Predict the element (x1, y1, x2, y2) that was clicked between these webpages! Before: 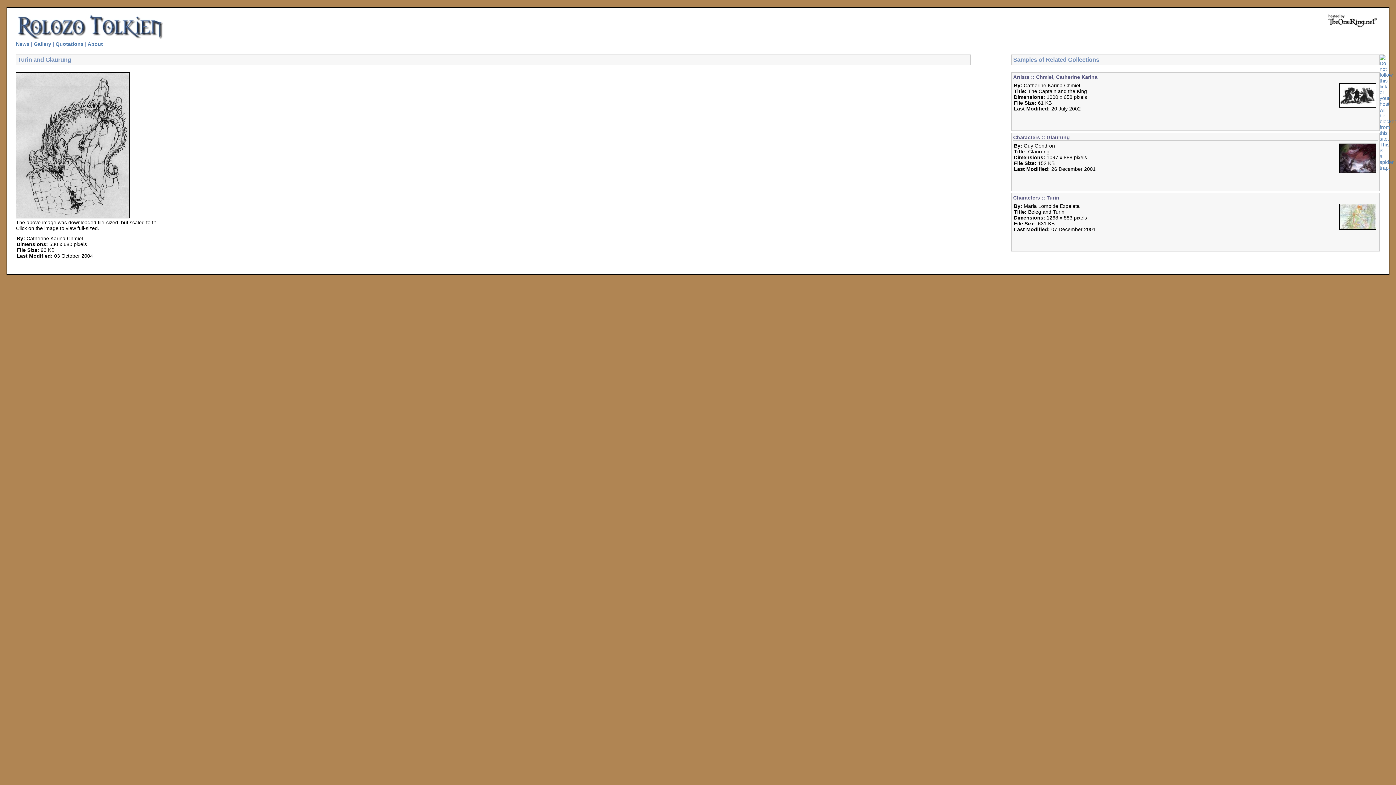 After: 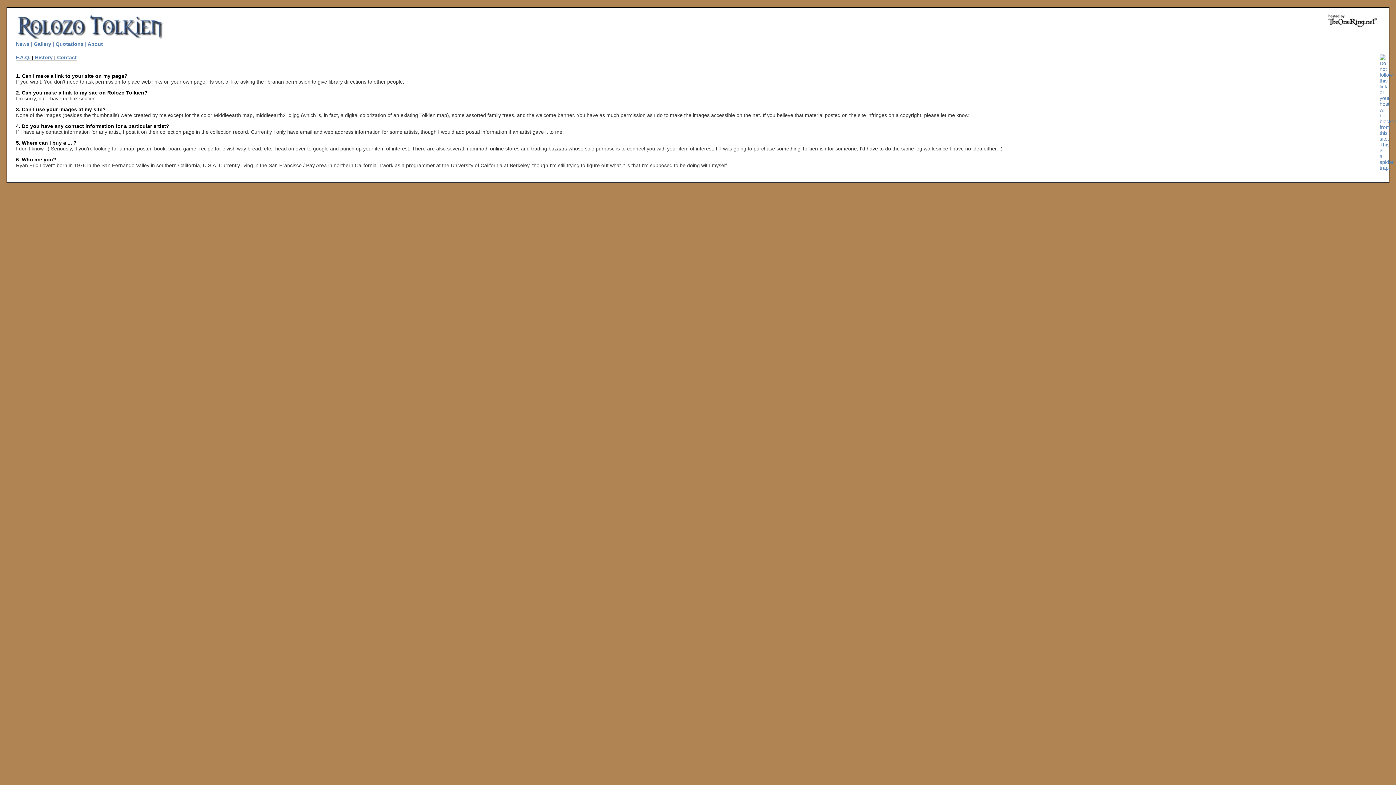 Action: bbox: (87, 41, 102, 46) label: About